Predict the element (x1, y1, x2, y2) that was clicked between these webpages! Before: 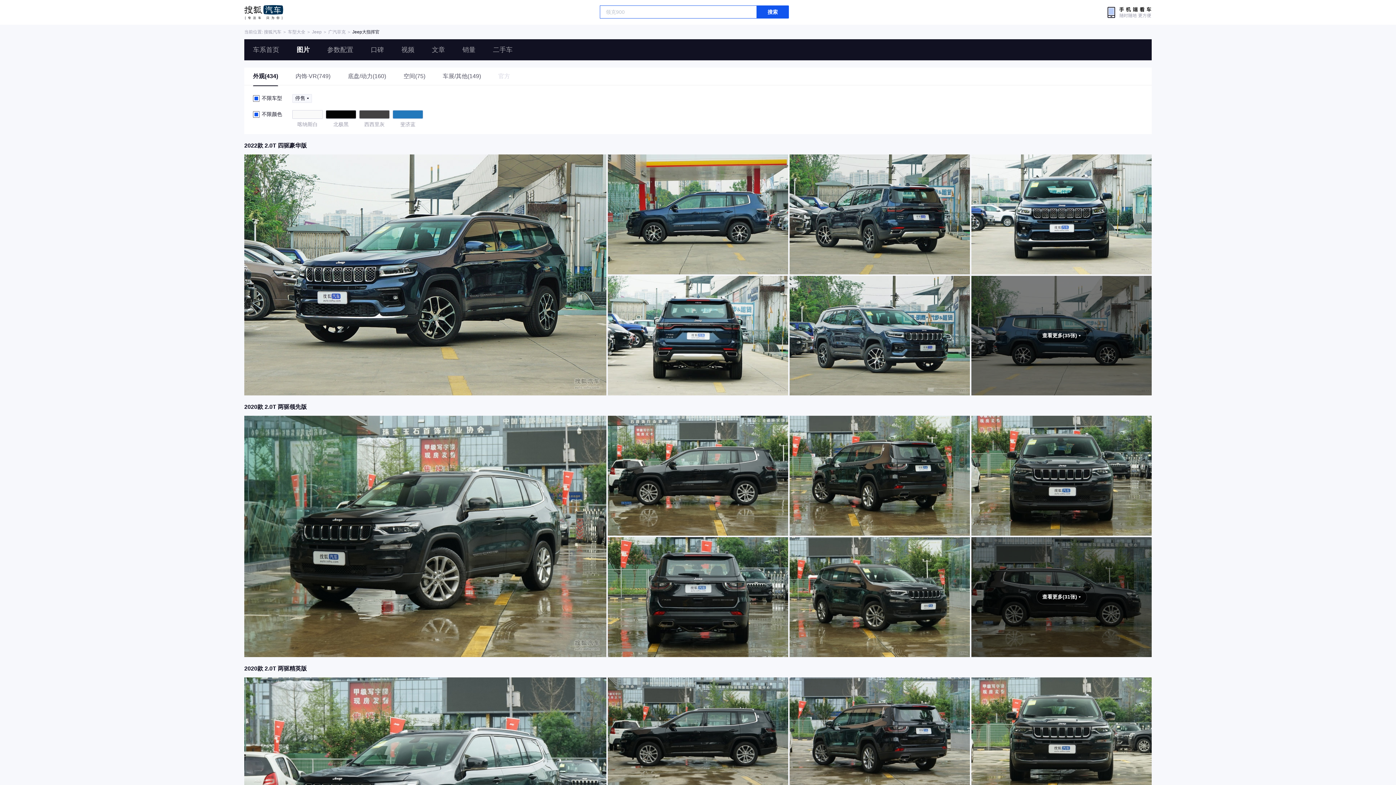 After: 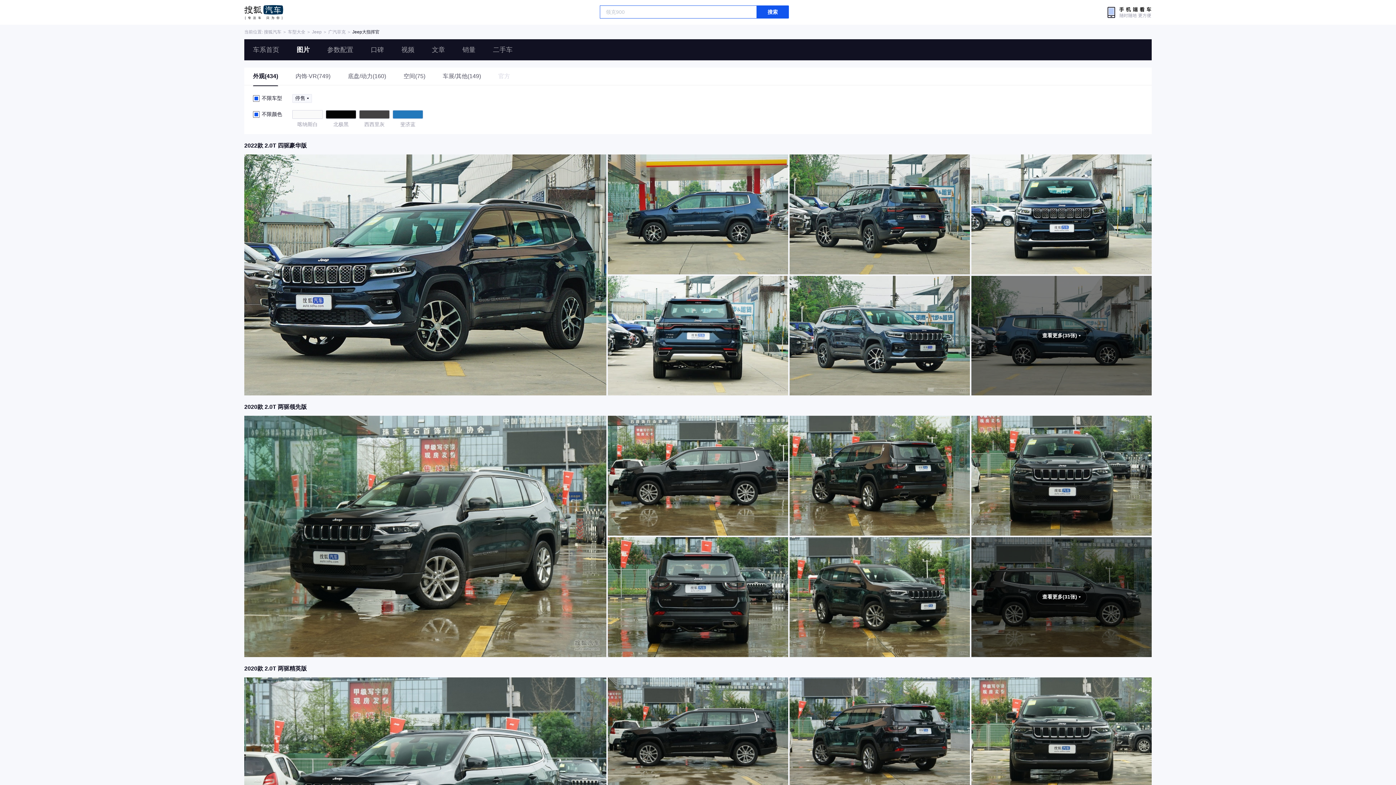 Action: bbox: (244, 154, 606, 395)